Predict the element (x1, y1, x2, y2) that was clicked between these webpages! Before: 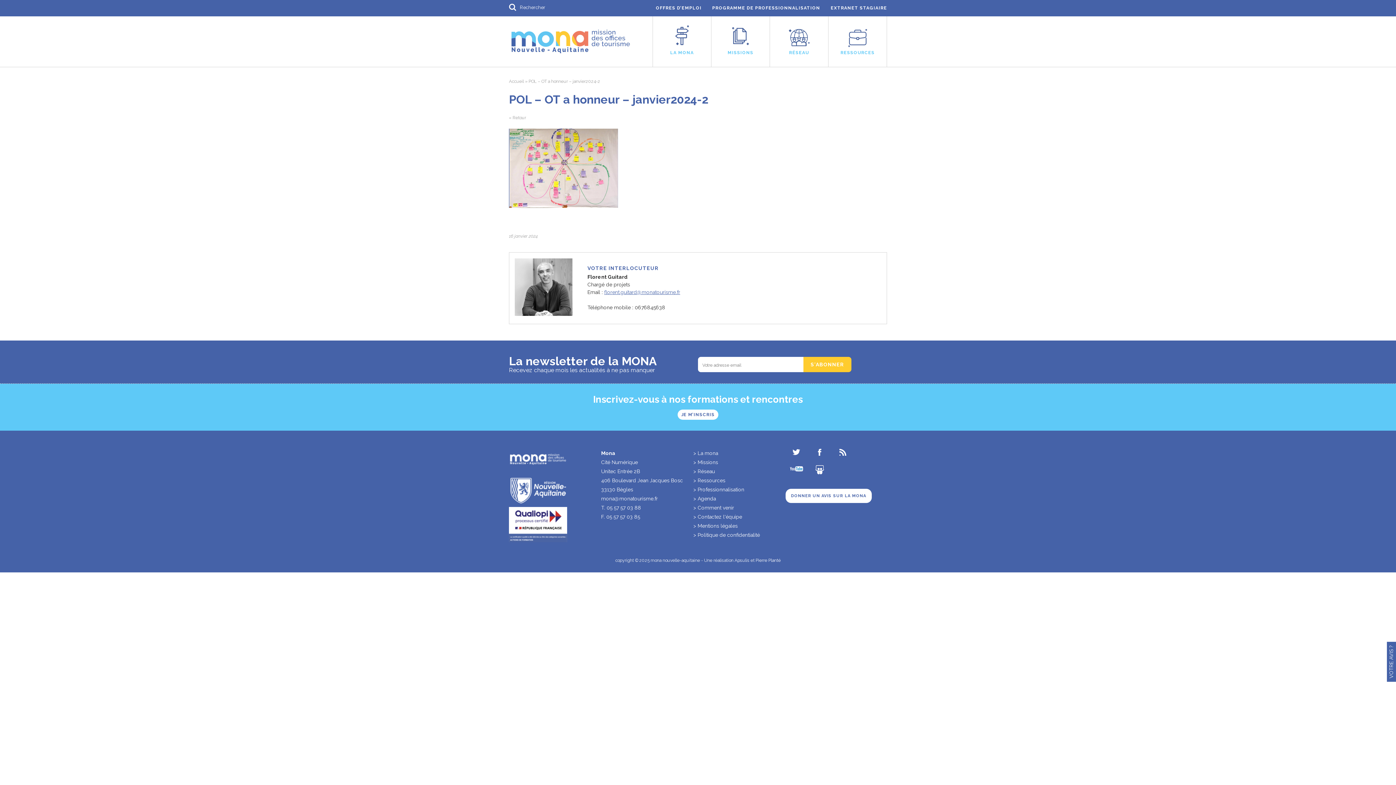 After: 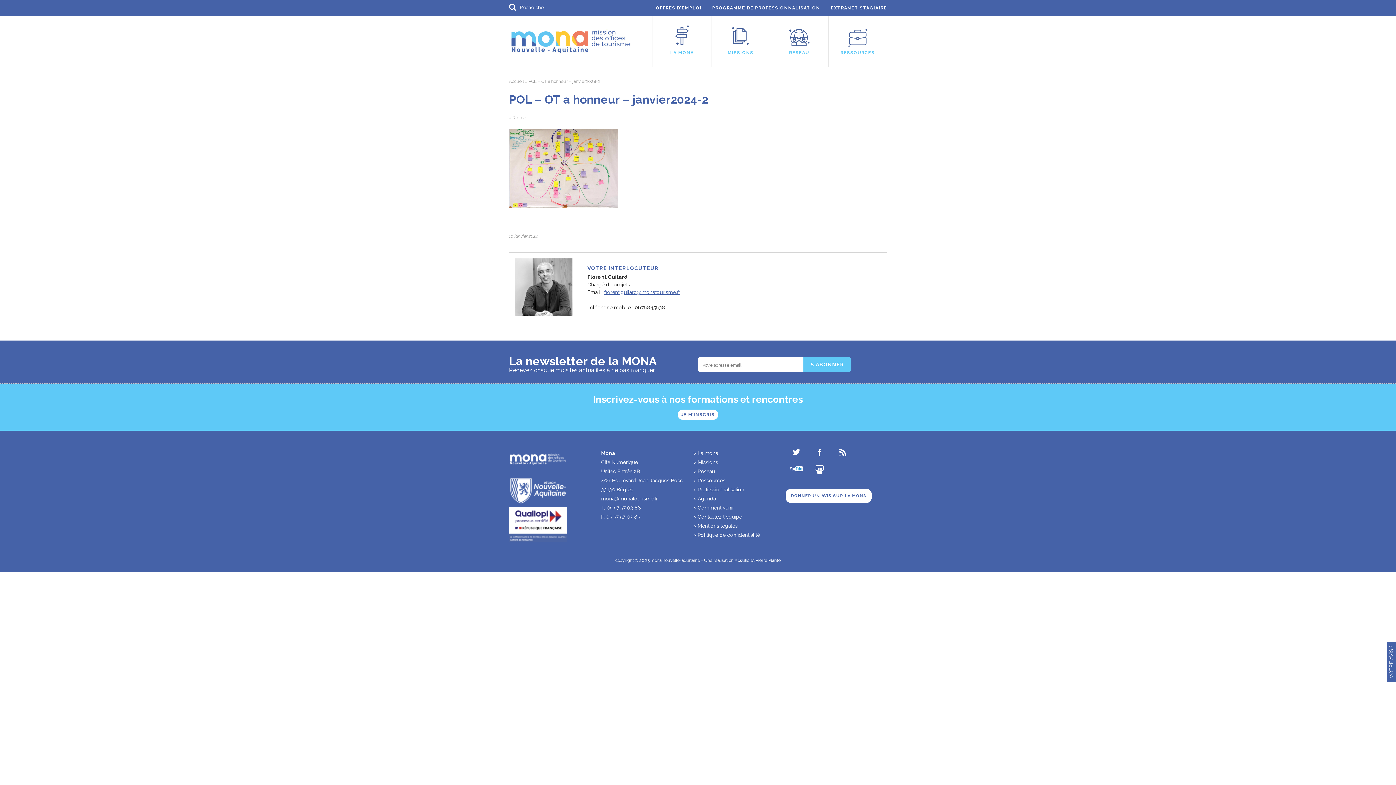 Action: bbox: (803, 356, 851, 372) label: S'ABONNER